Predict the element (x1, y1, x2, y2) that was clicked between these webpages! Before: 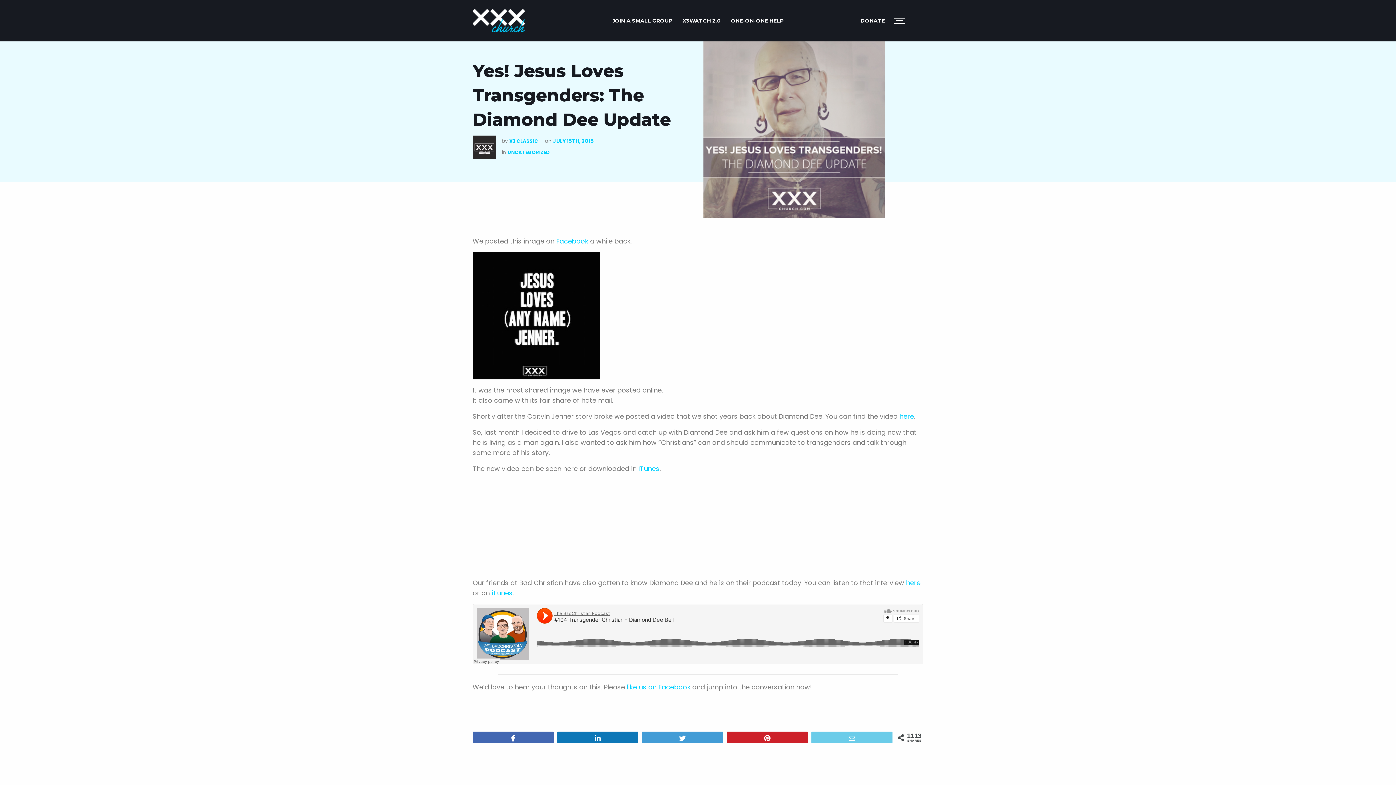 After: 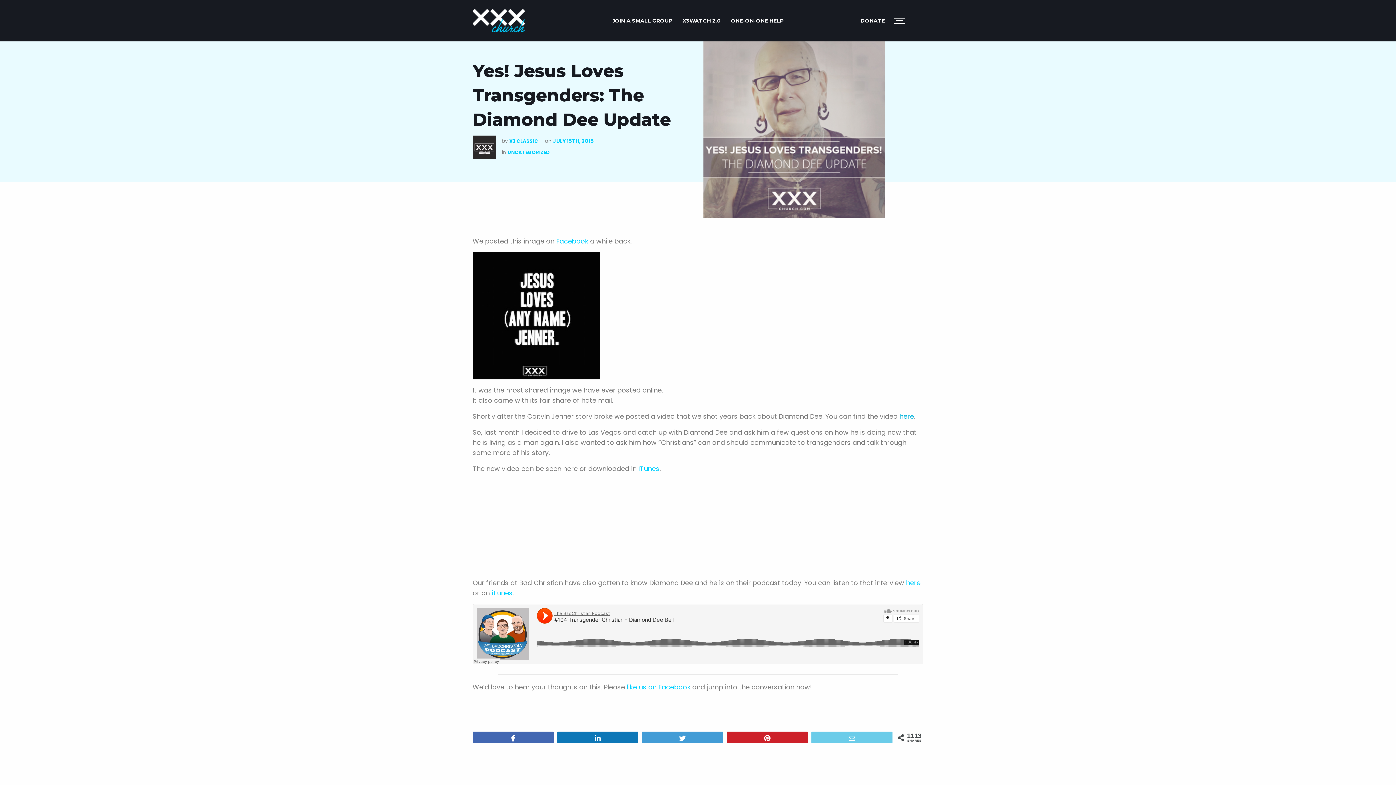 Action: label: here bbox: (899, 412, 914, 421)